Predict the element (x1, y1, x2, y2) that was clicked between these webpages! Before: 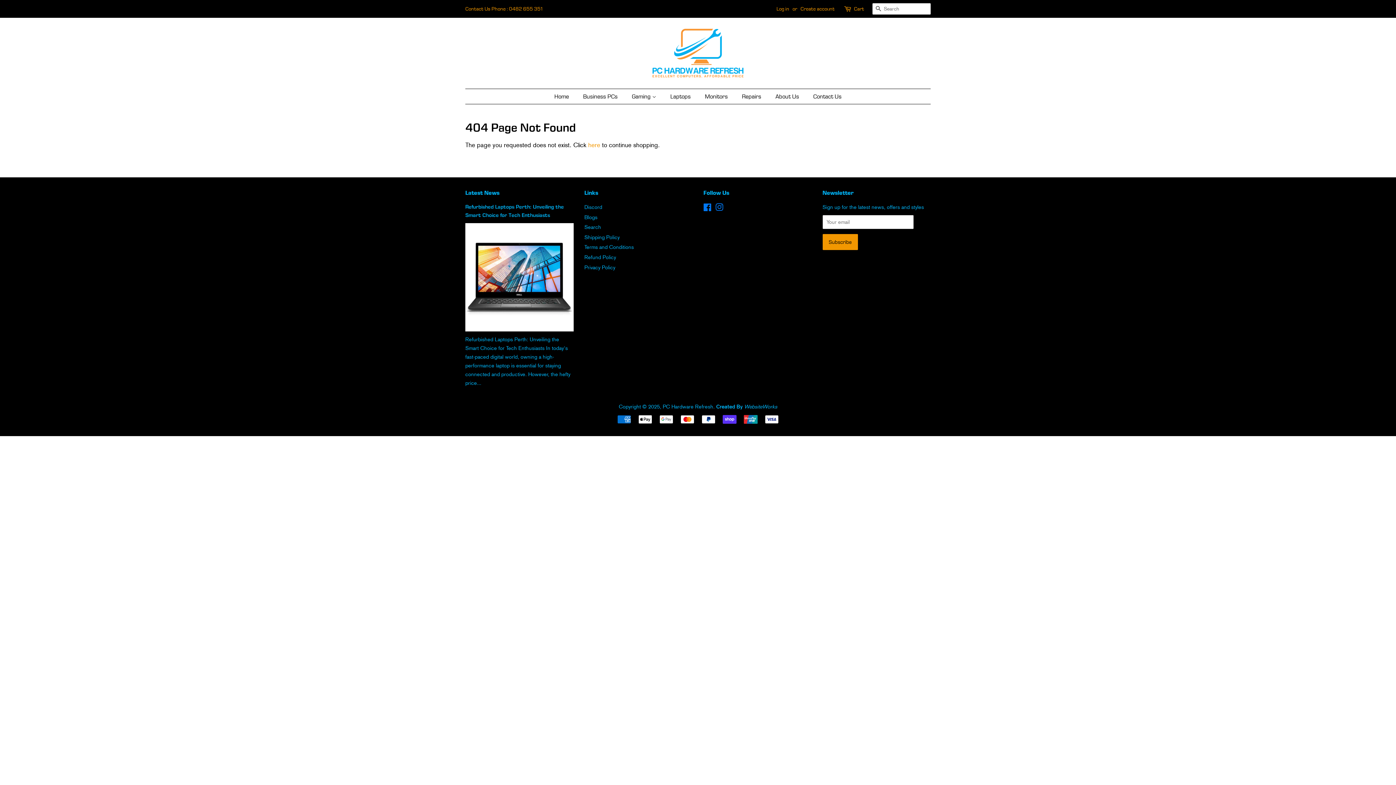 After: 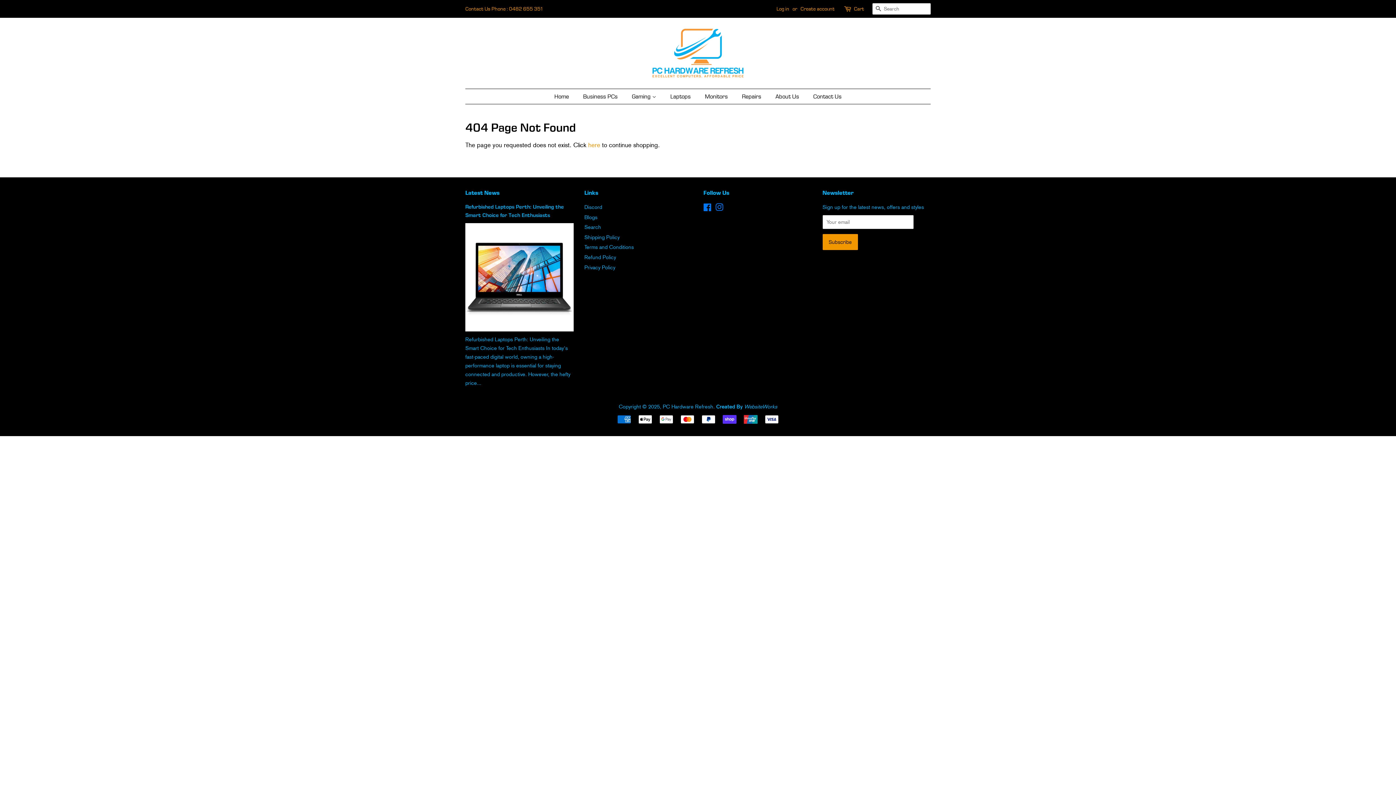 Action: bbox: (465, 5, 542, 11) label: Contact Us Phone : 0482 655 351